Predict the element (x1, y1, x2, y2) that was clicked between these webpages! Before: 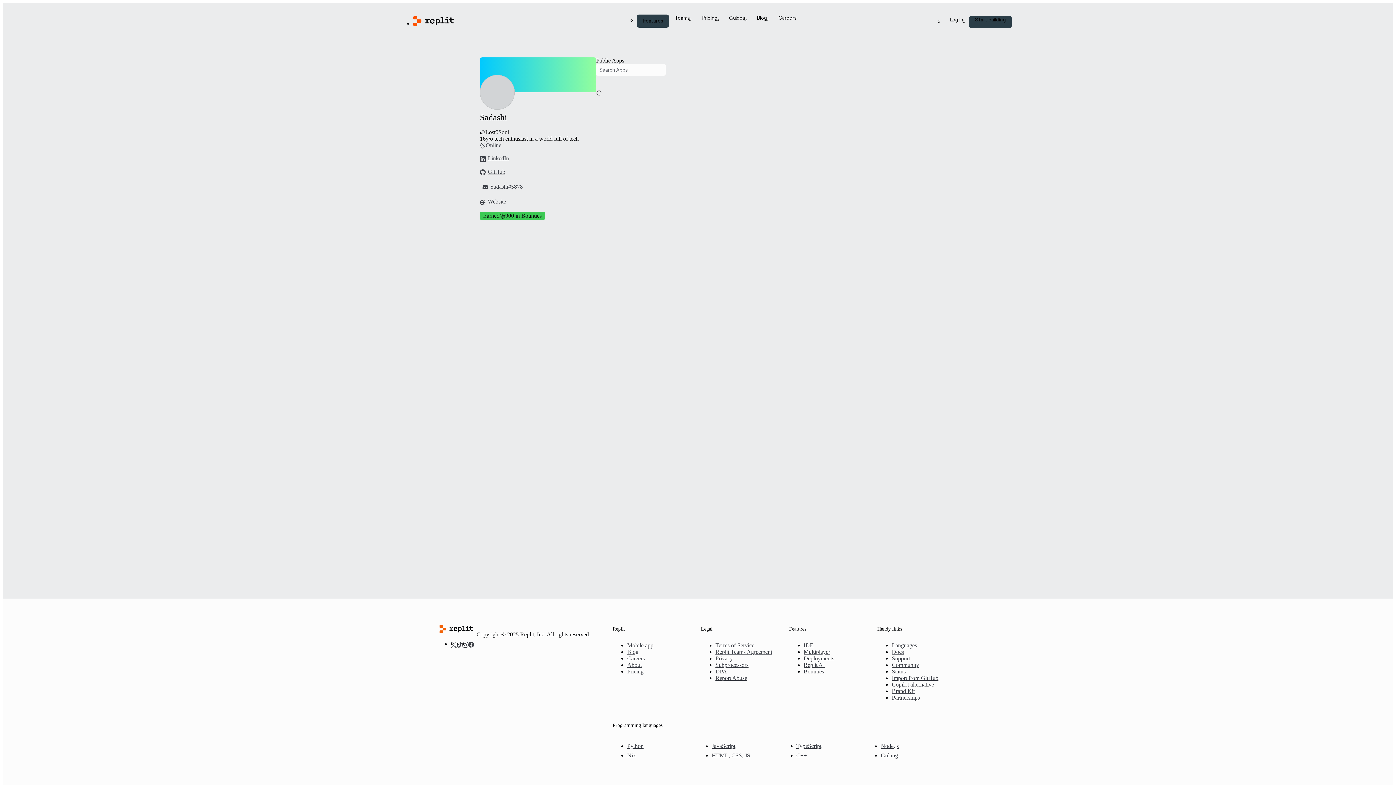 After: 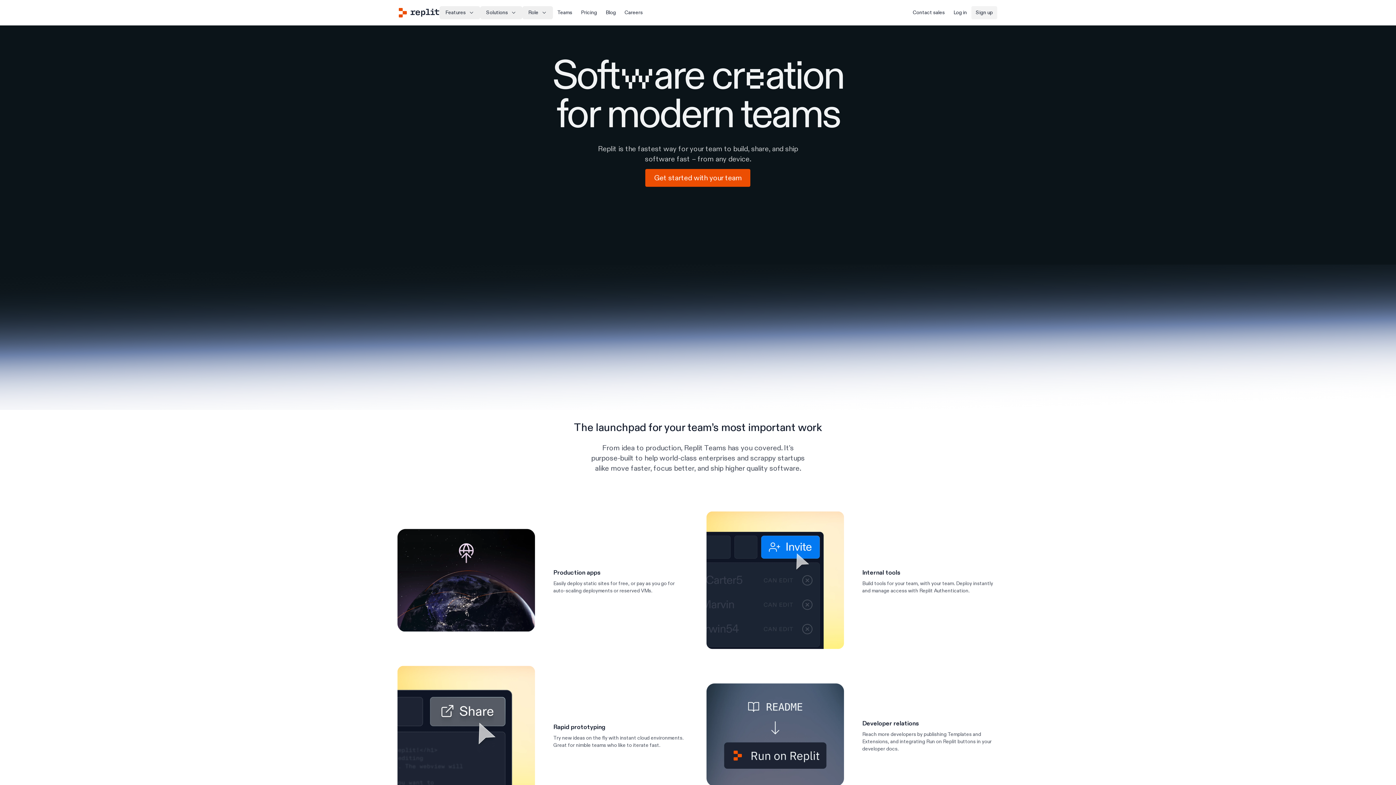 Action: label: Teams bbox: (669, 14, 695, 26)